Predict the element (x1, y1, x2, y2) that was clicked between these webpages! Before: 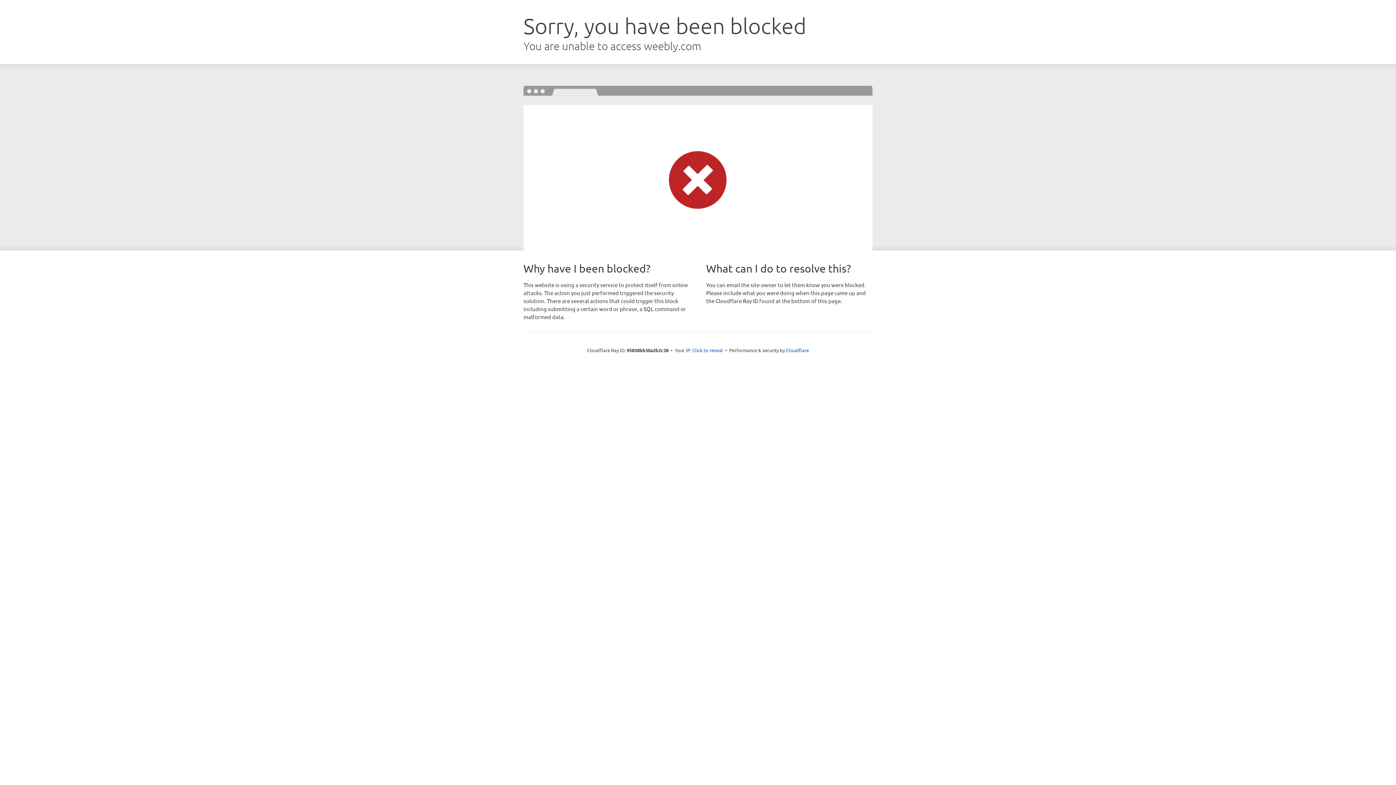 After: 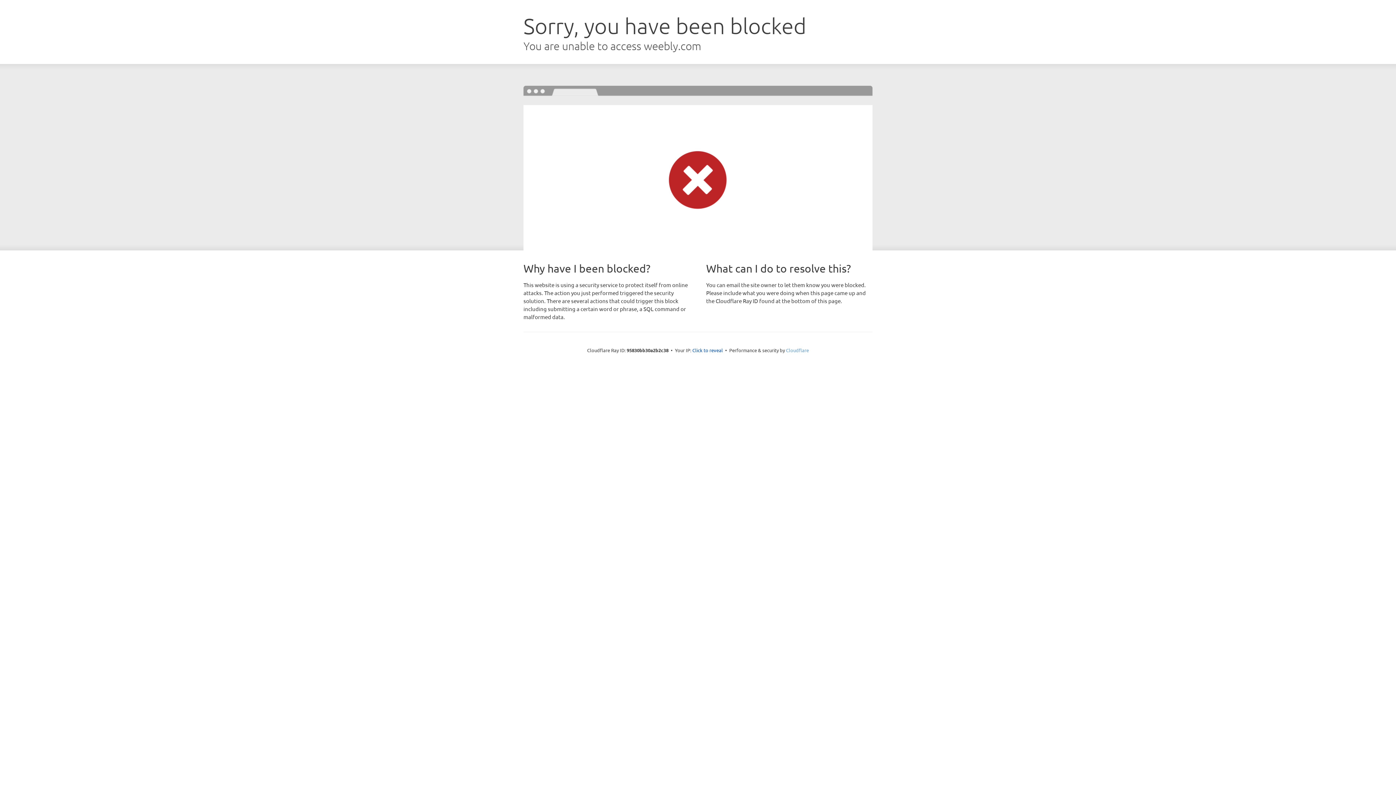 Action: bbox: (786, 347, 809, 353) label: Cloudflare